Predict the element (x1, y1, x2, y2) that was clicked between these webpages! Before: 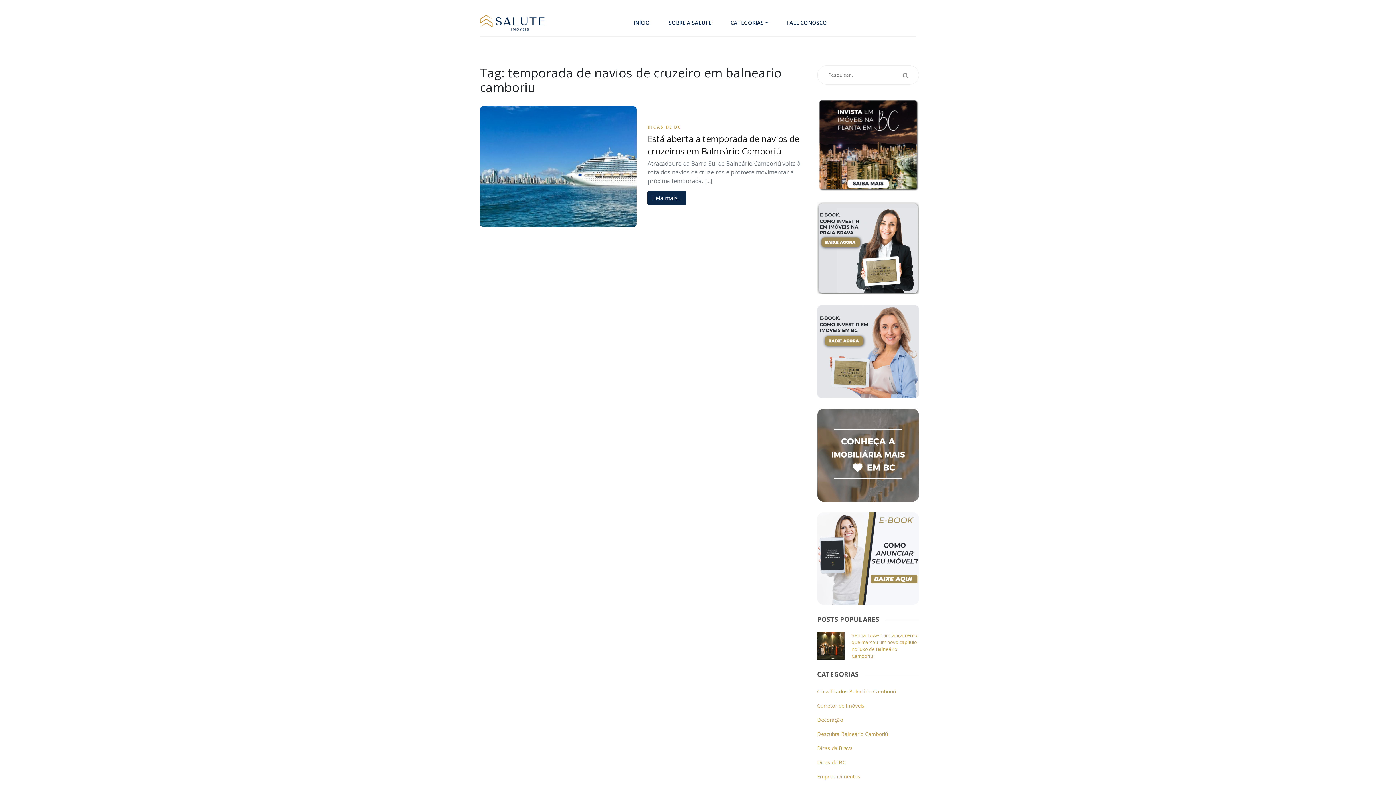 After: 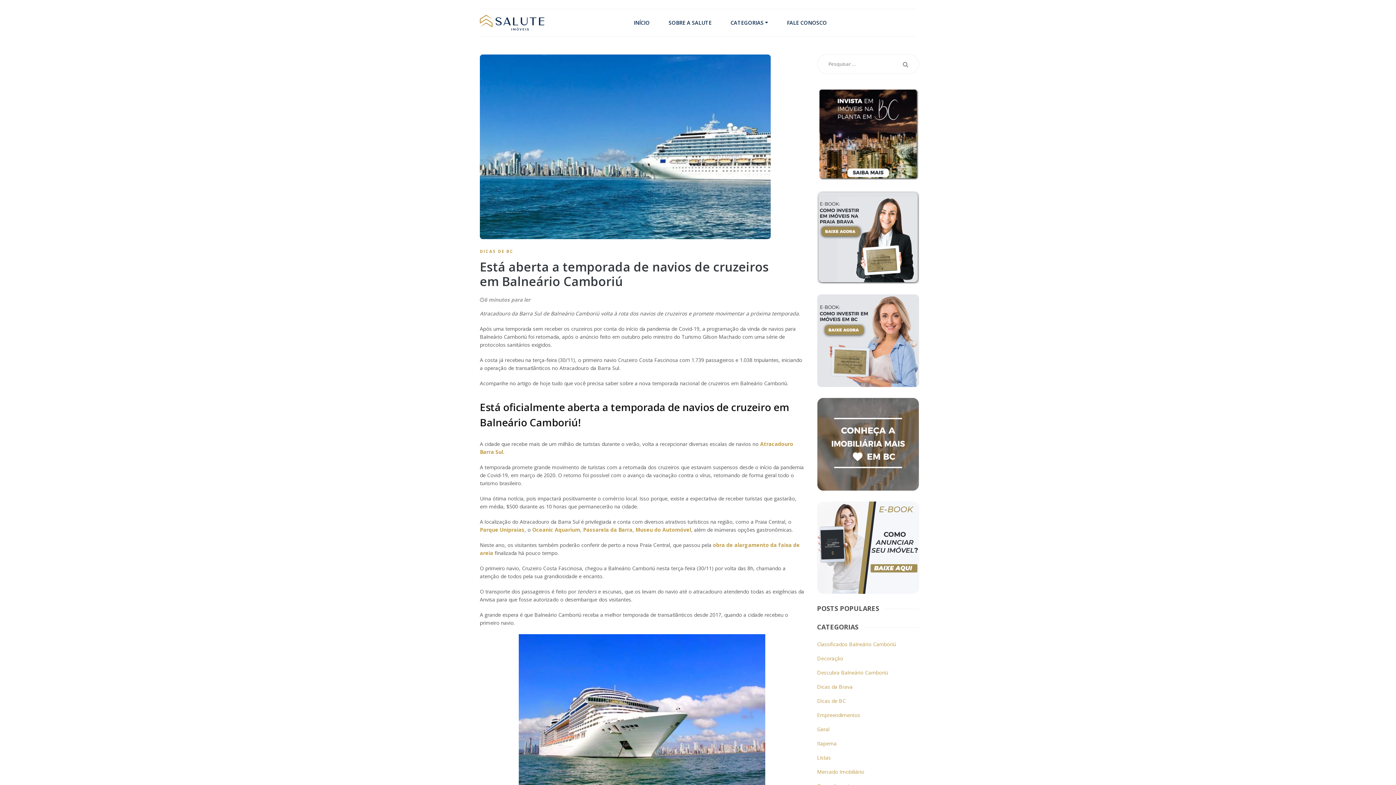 Action: bbox: (647, 132, 804, 157) label: Está aberta a temporada de navios de cruzeiros em Balneário Camboriú